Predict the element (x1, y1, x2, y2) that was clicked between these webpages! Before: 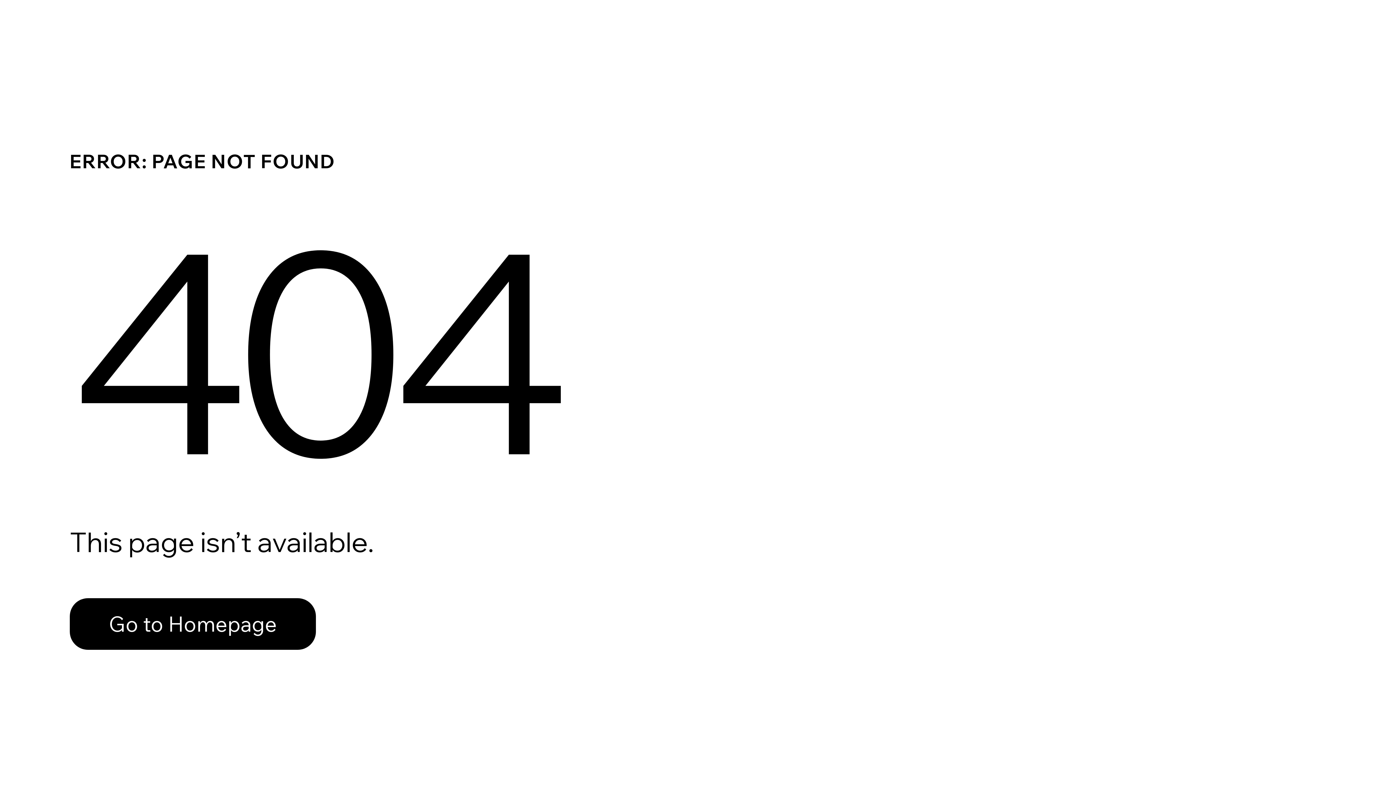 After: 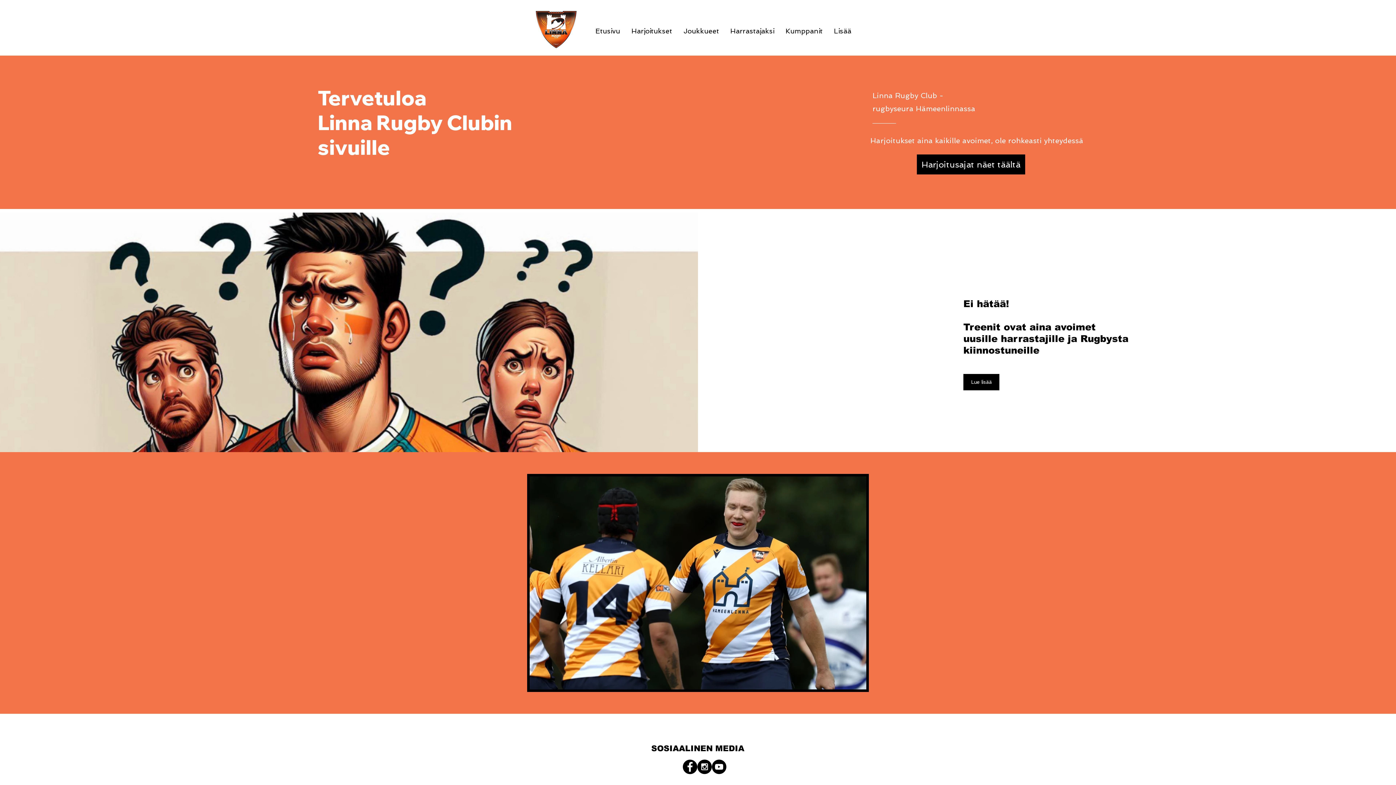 Action: label: Go to Homepage bbox: (69, 598, 316, 650)